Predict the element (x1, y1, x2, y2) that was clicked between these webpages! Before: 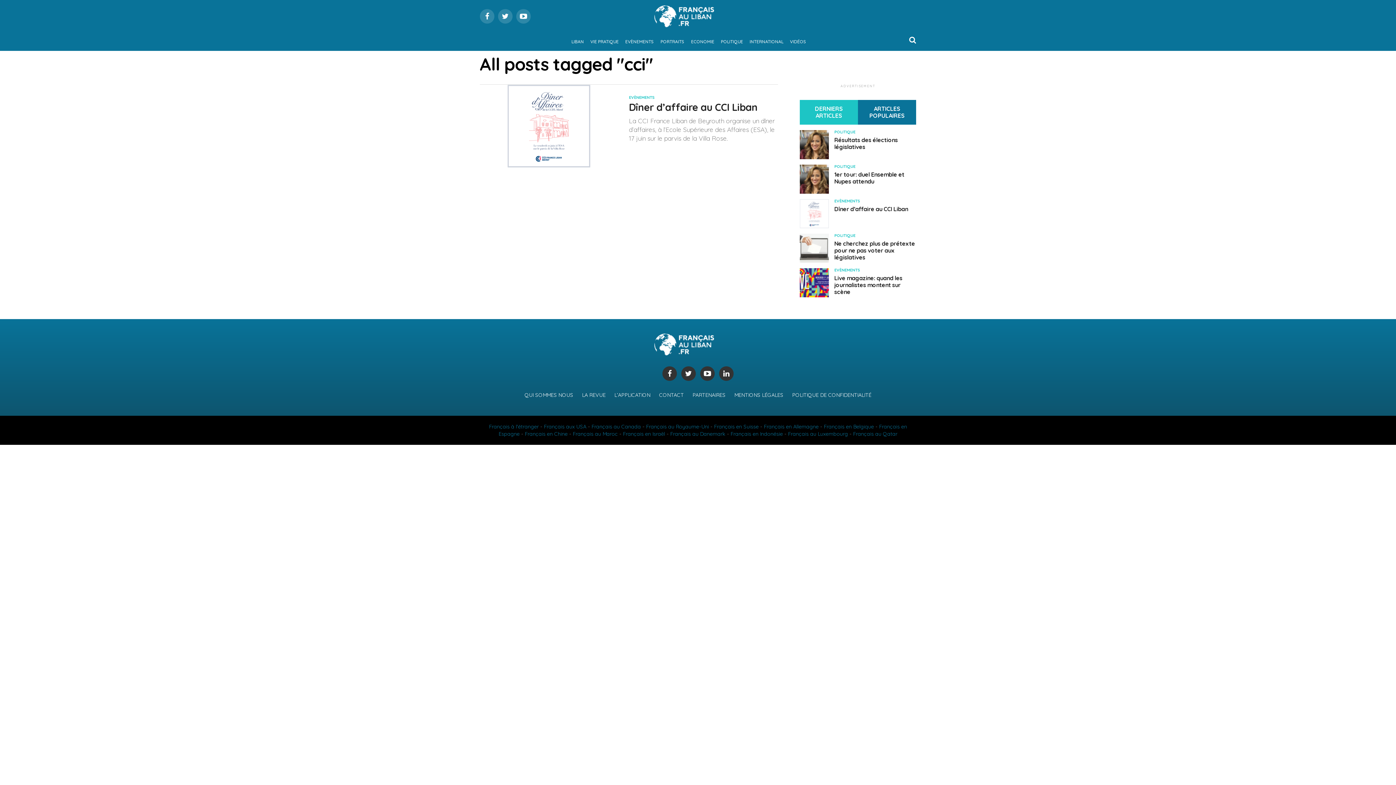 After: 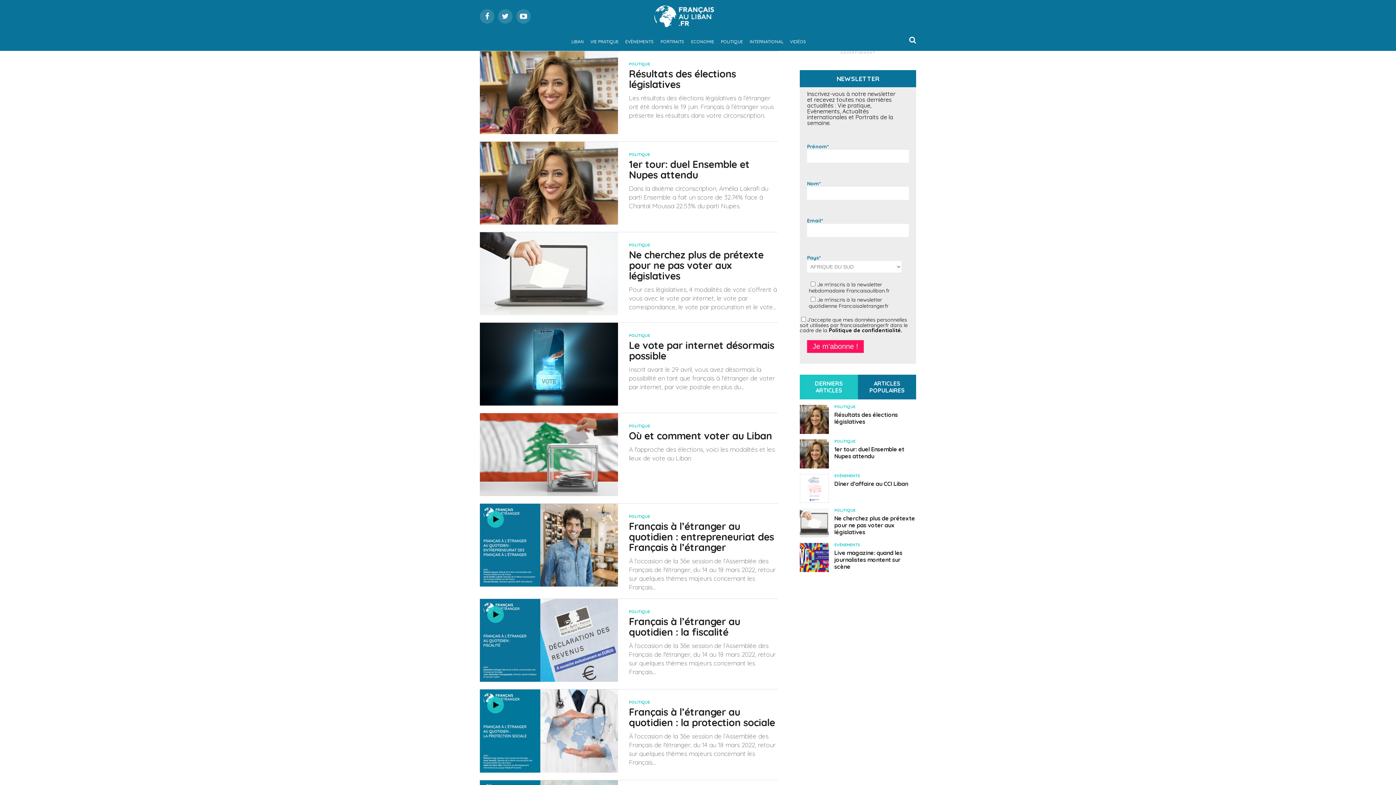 Action: label: POLITIQUE bbox: (718, 32, 745, 50)